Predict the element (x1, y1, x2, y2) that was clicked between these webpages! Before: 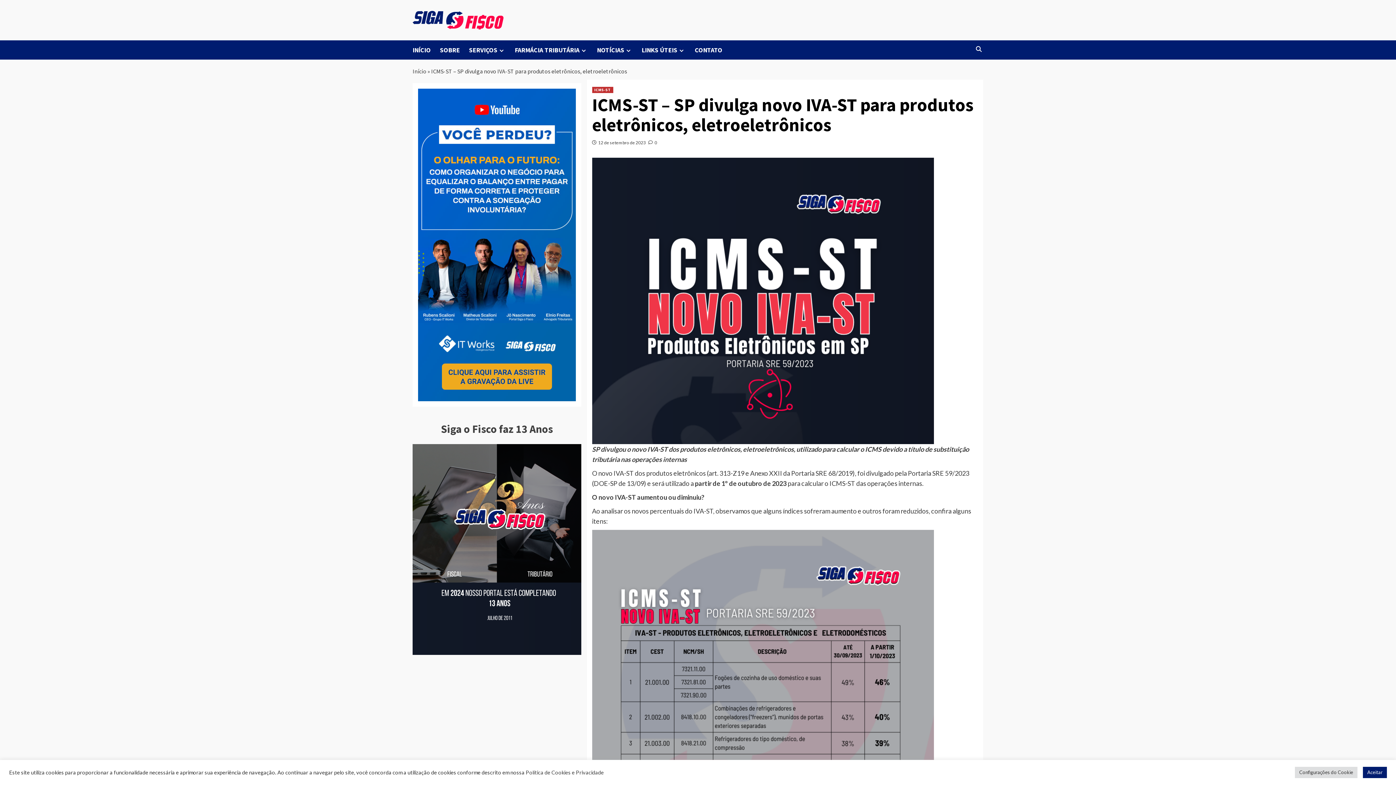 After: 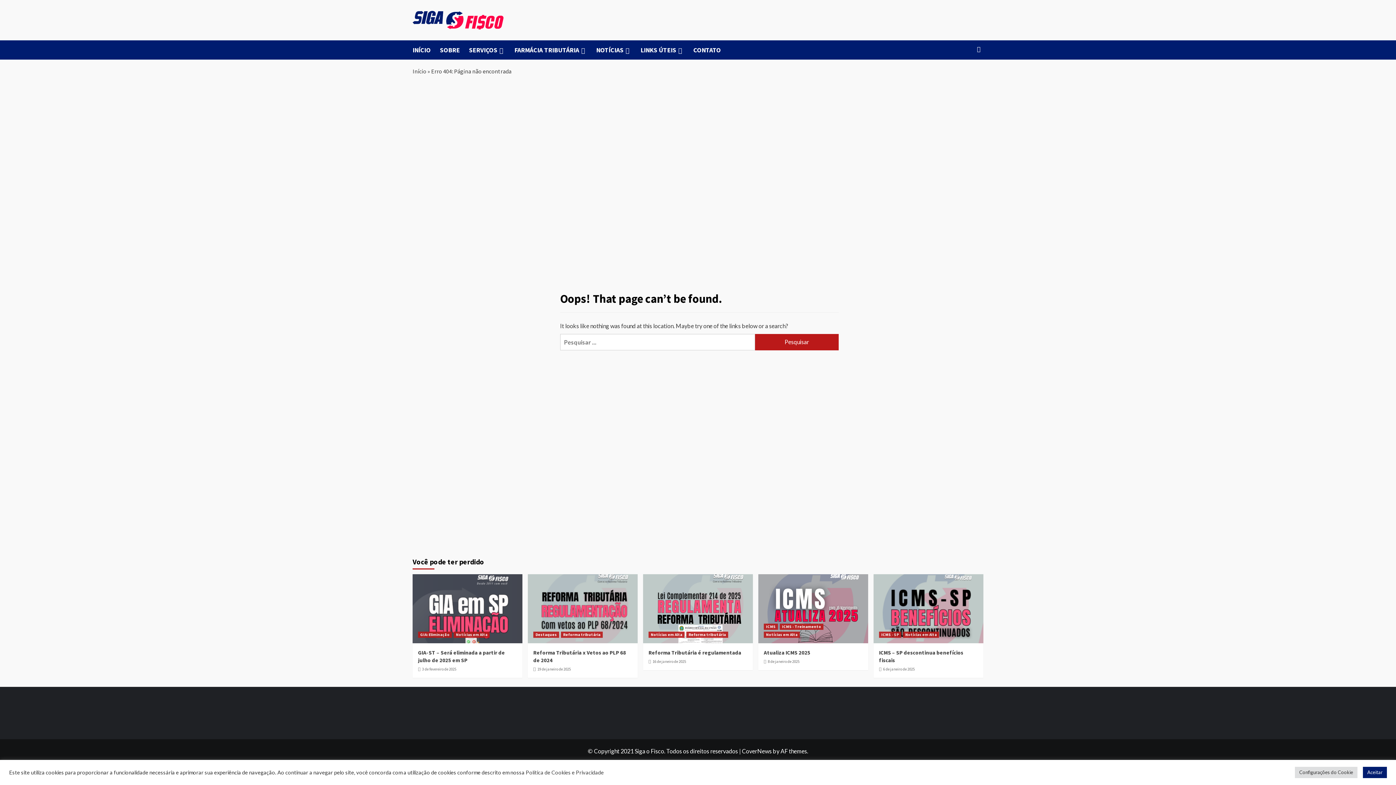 Action: label: Início bbox: (412, 67, 426, 74)